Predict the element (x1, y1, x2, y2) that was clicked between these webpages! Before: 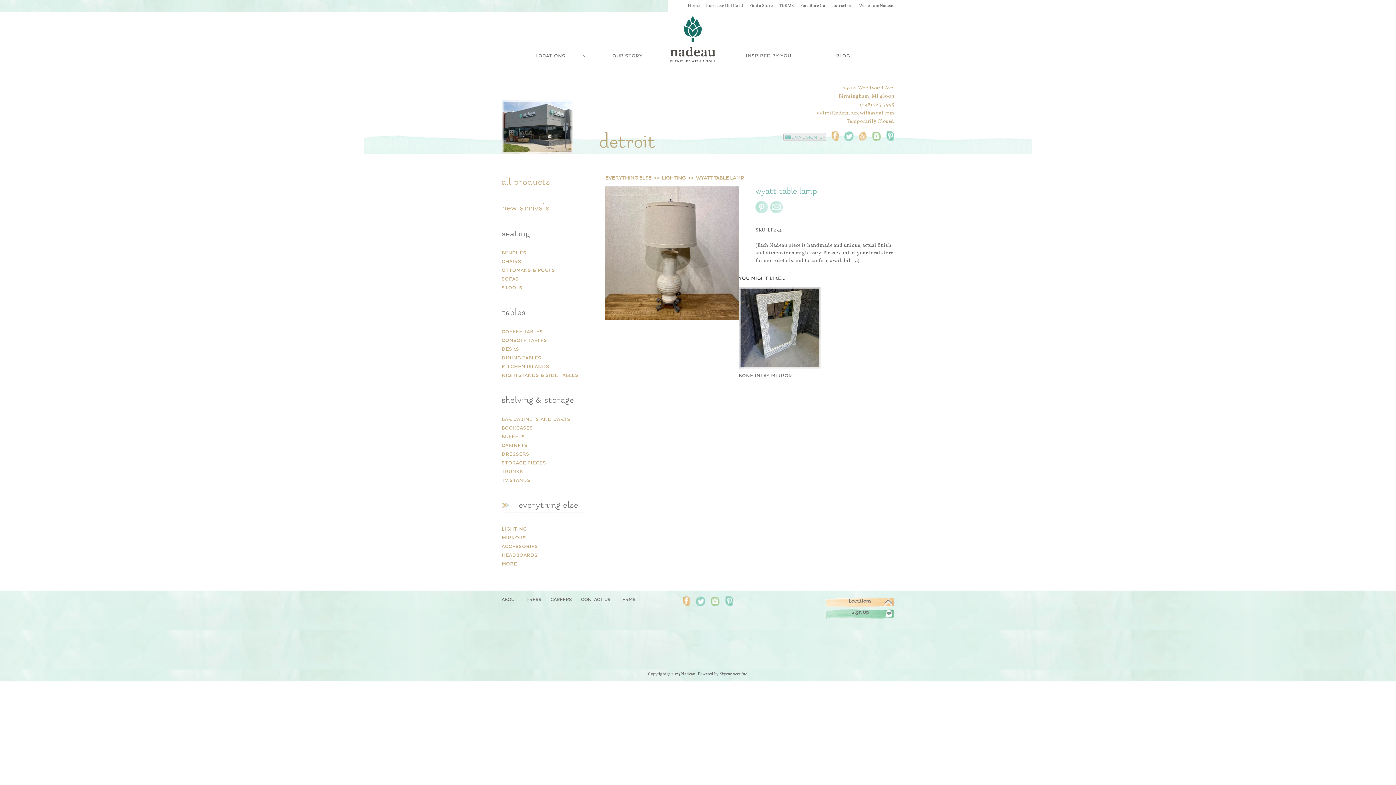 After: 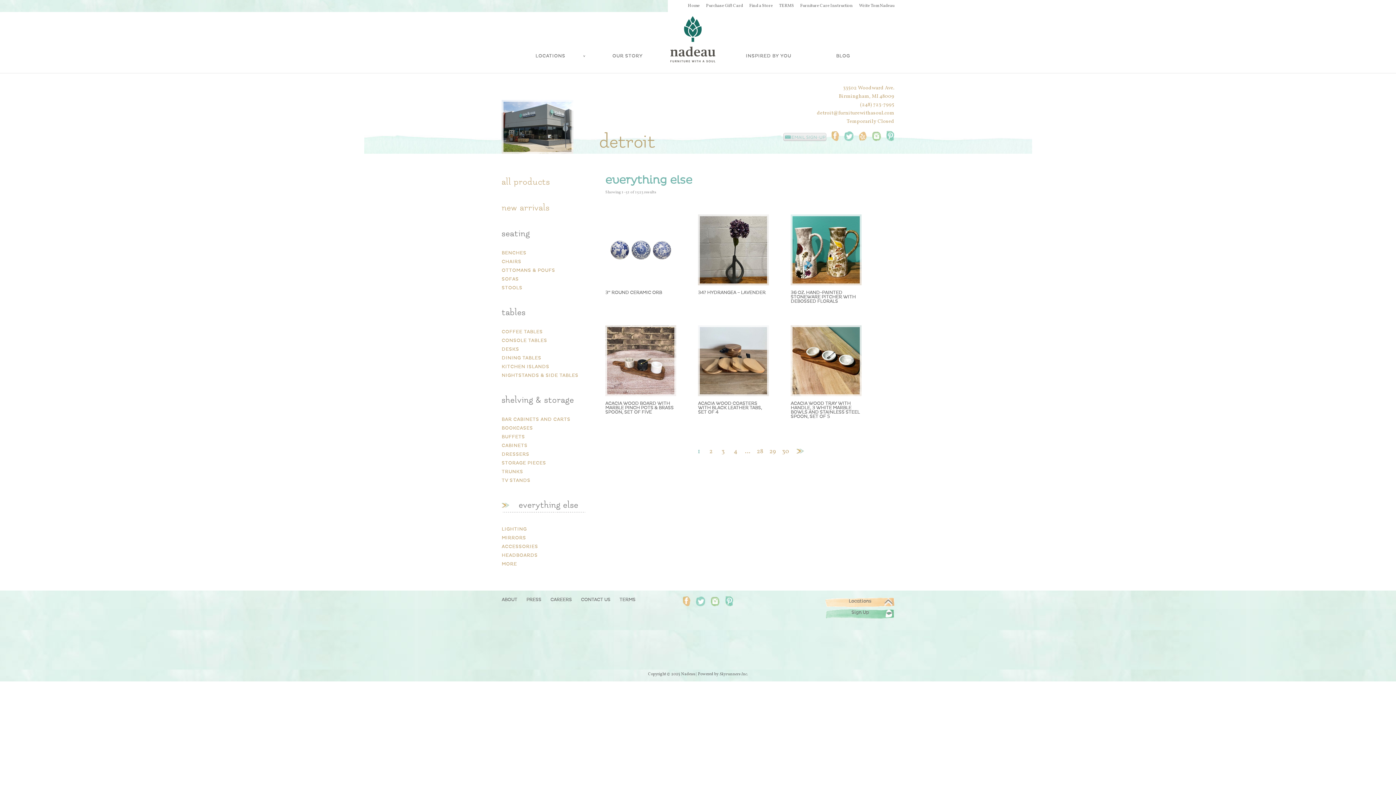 Action: label: everything else bbox: (501, 500, 583, 517)